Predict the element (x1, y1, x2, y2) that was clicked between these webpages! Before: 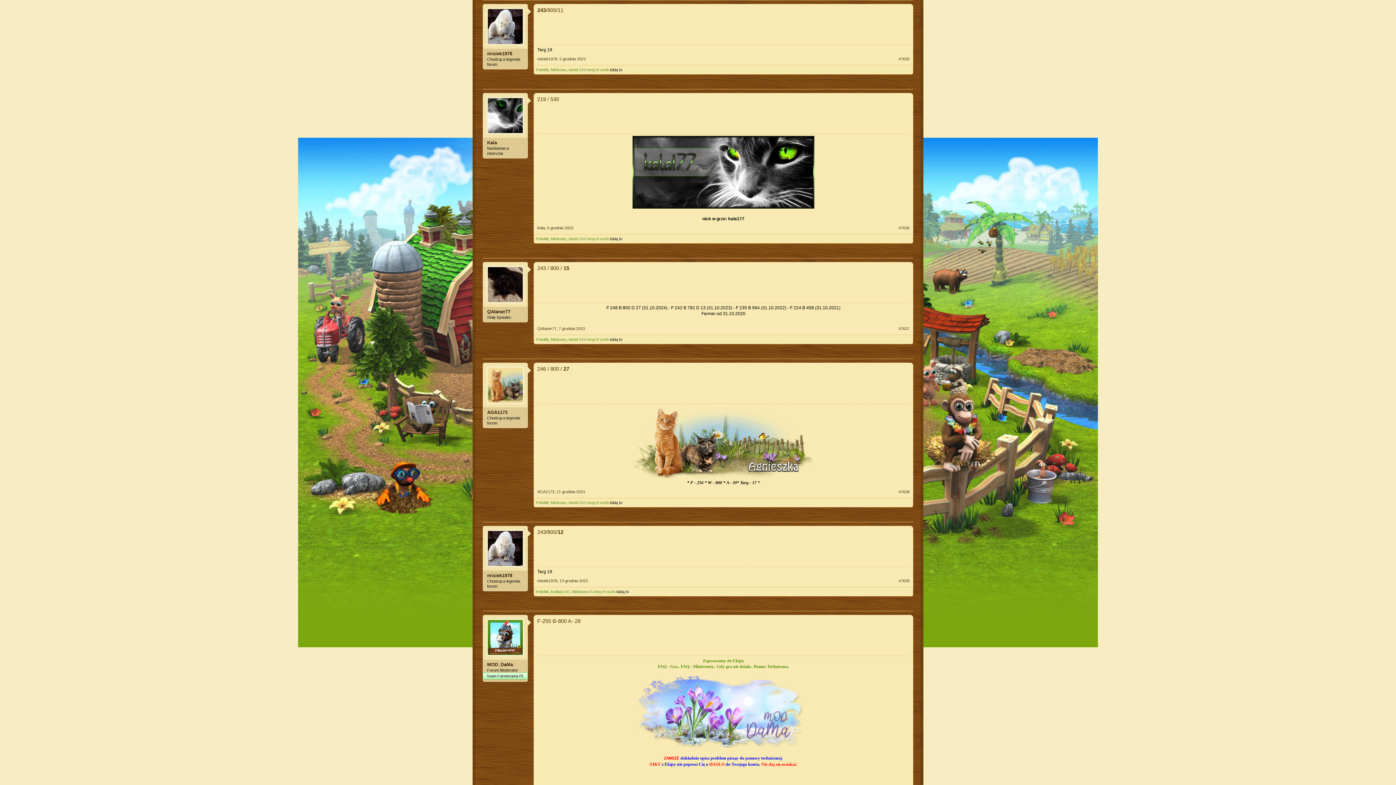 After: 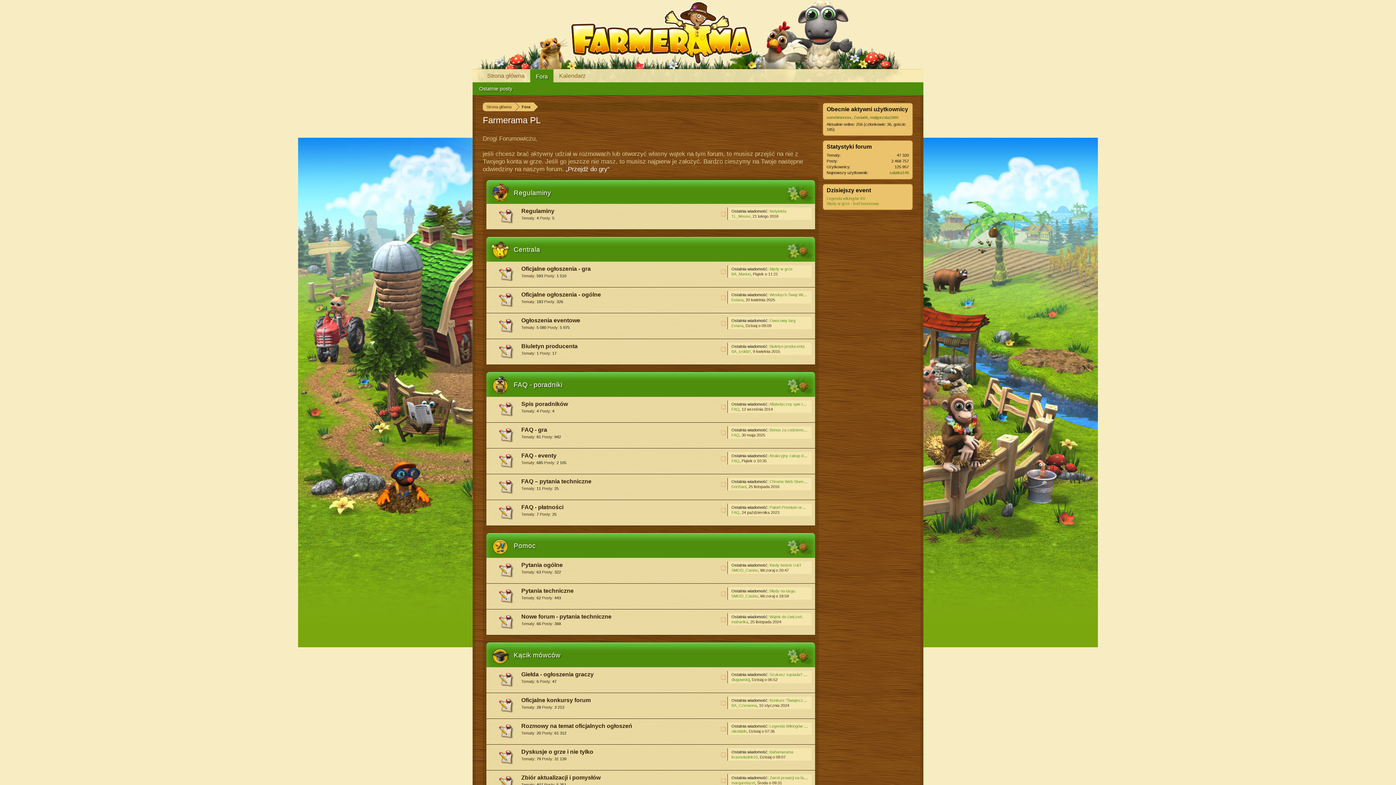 Action: bbox: (487, 50, 523, 56) label: misiek1978